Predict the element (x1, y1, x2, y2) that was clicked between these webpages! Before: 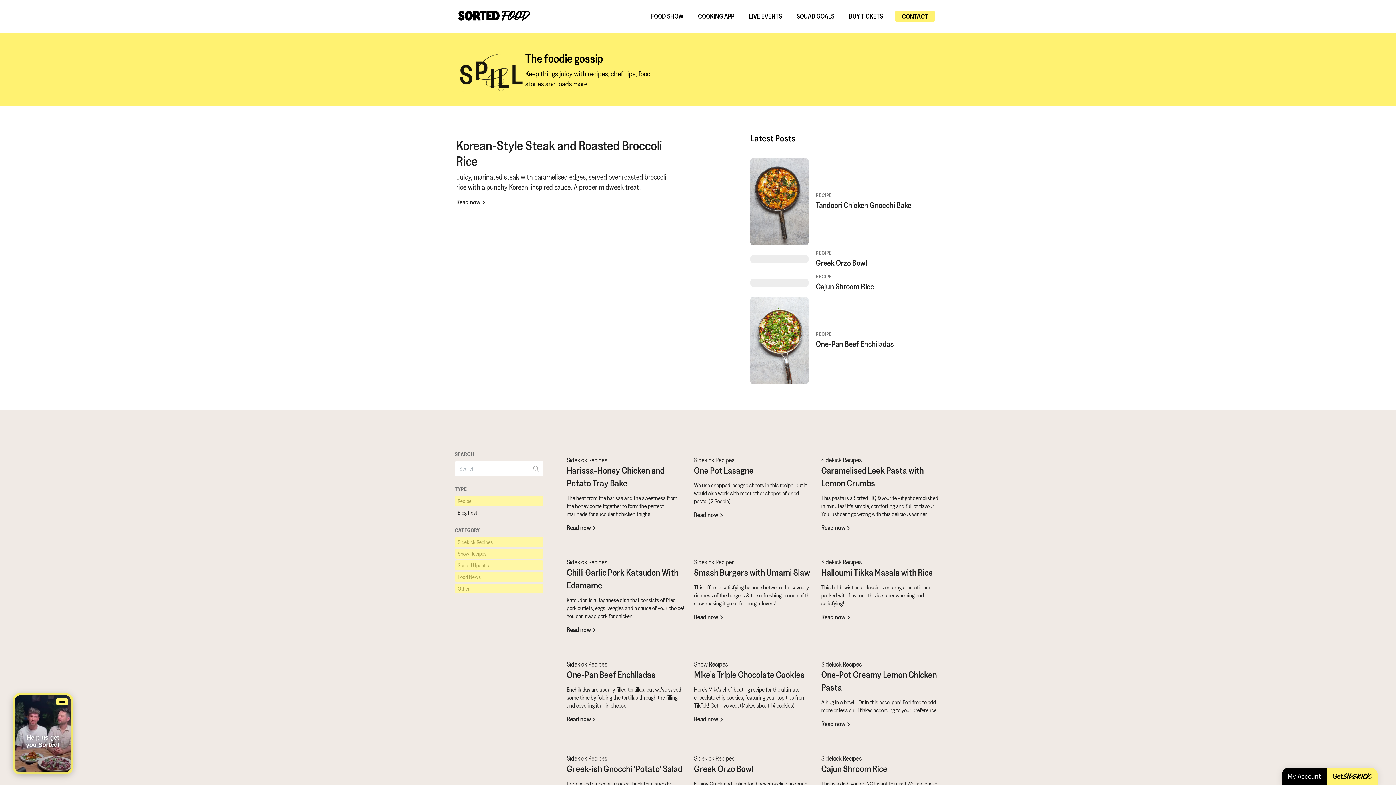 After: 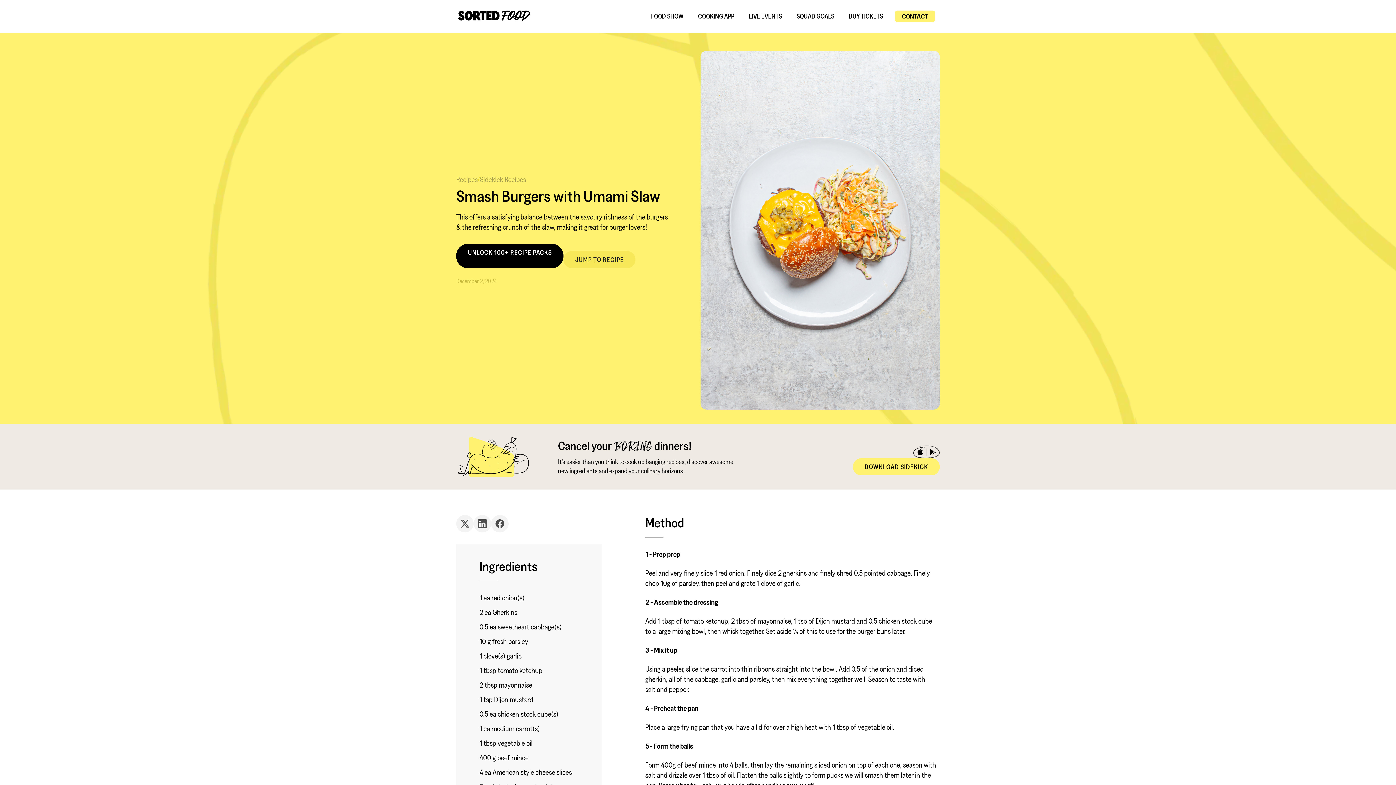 Action: label: Sidekick Recipes
Smash Burgers with Umami Slaw

This offers a satisfying balance between the savoury richness of the burgers & the refreshing crunch of the slaw, making it great for burger lovers!

Read now bbox: (694, 552, 812, 624)